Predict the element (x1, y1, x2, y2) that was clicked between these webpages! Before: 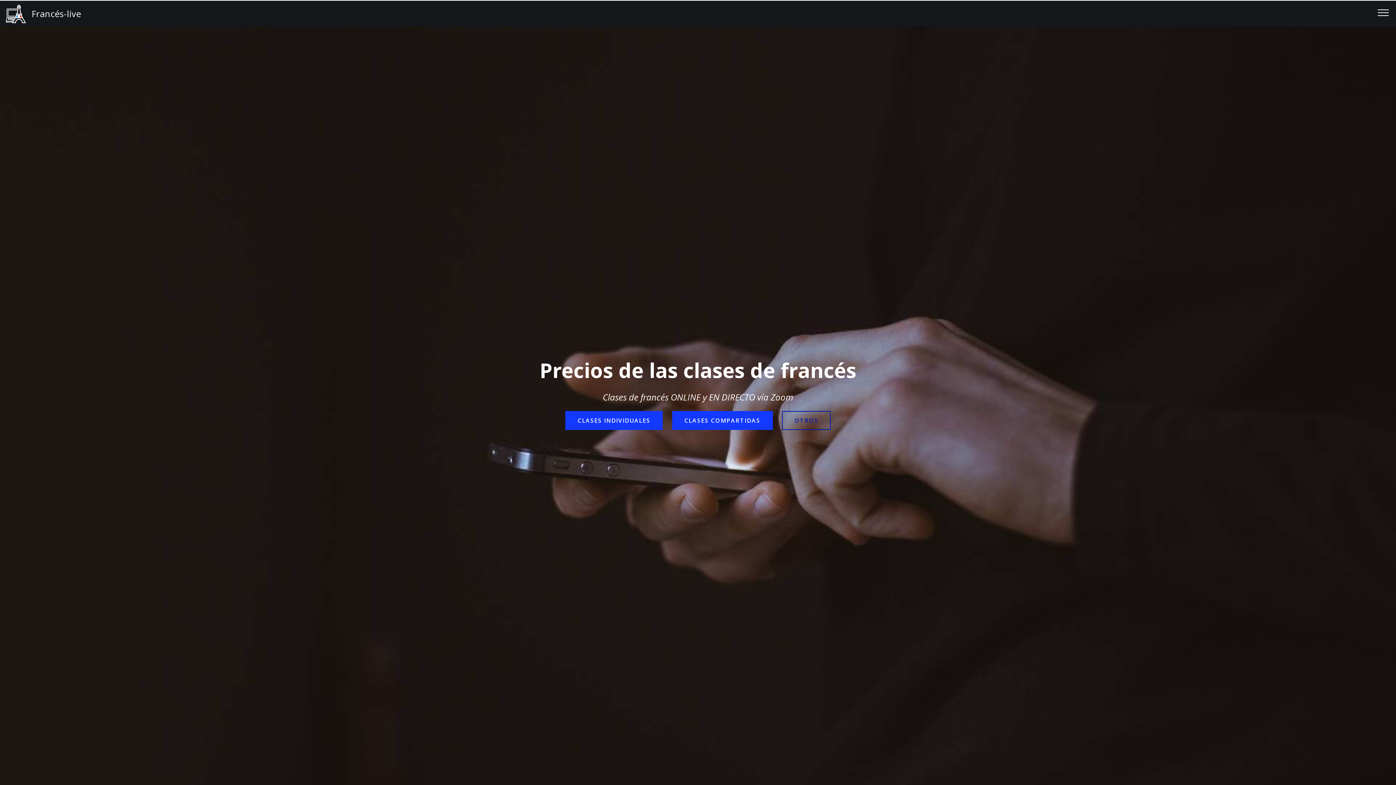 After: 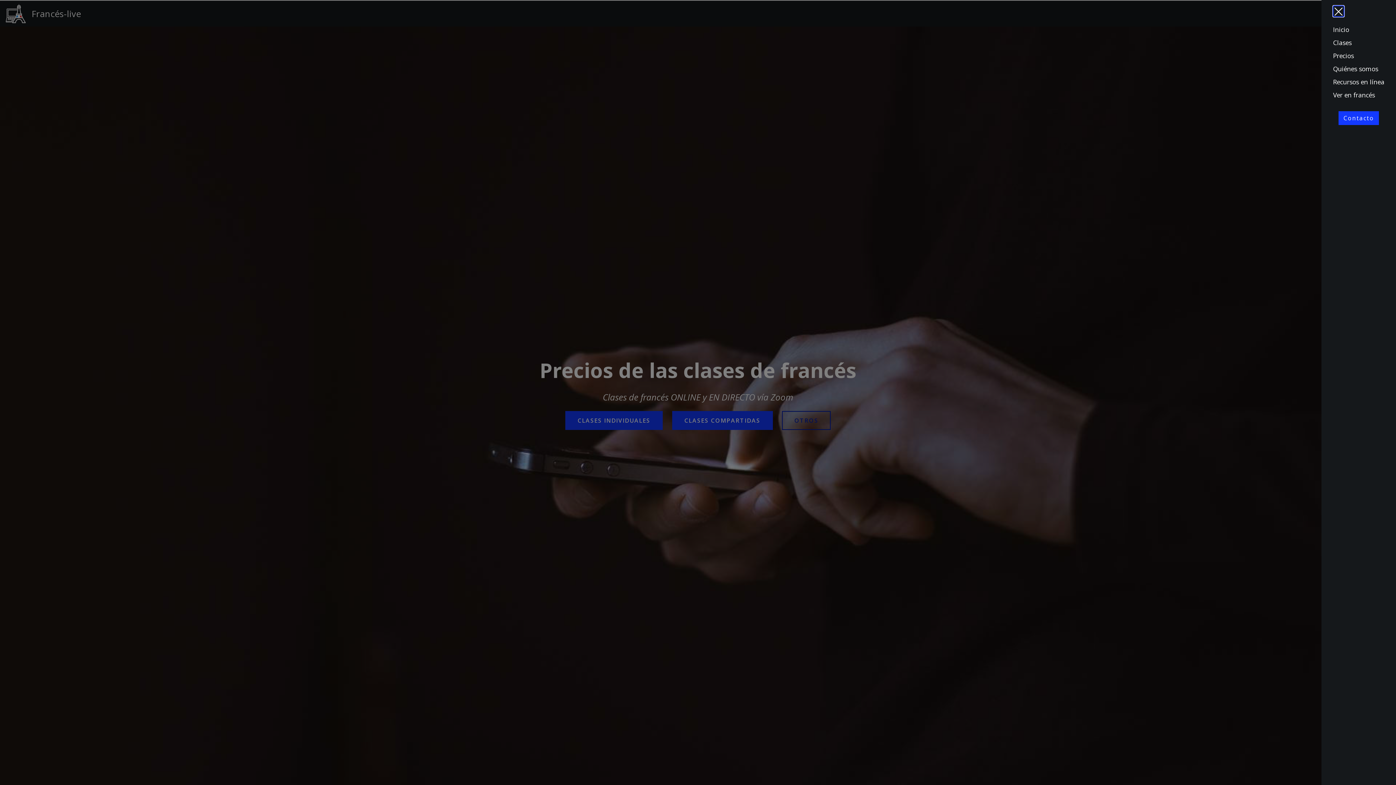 Action: bbox: (1378, 9, 1389, 16)